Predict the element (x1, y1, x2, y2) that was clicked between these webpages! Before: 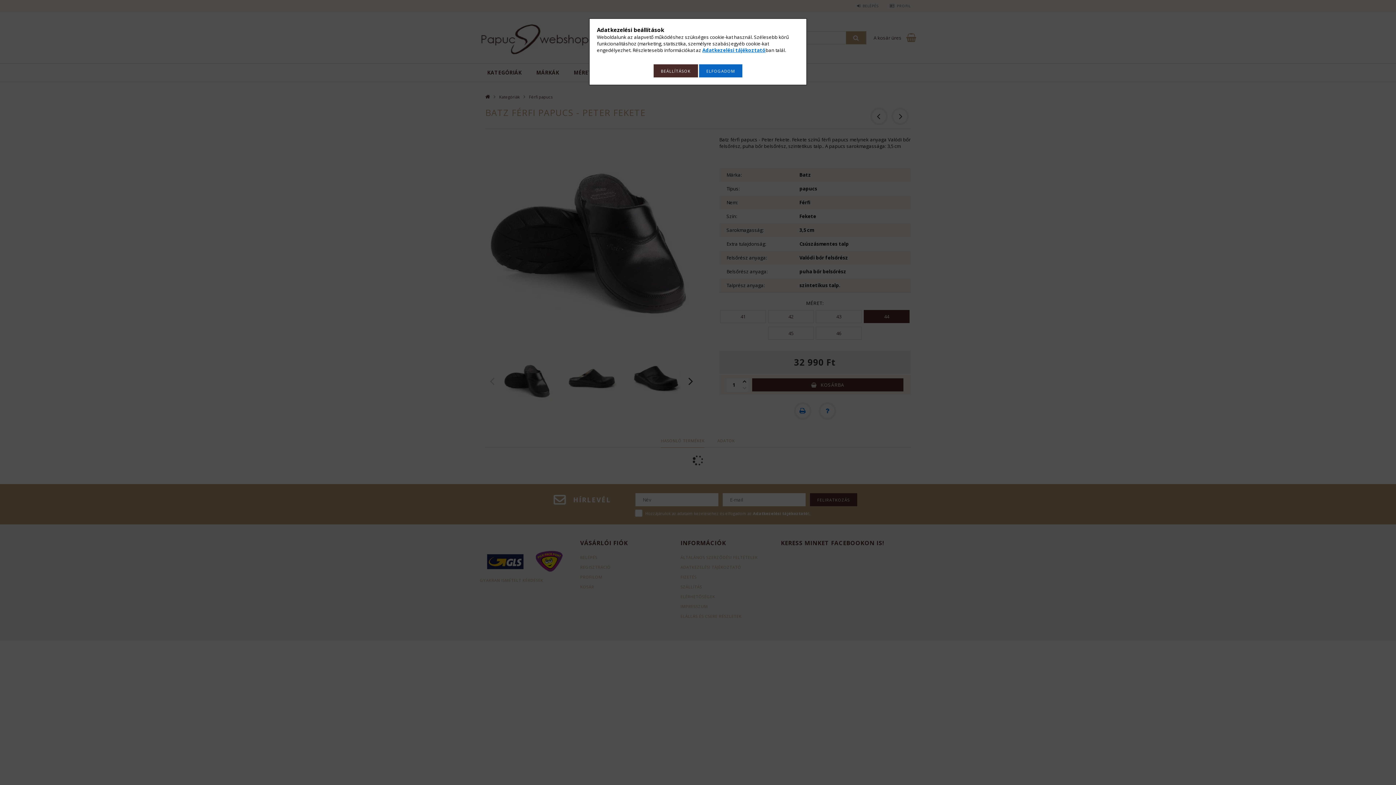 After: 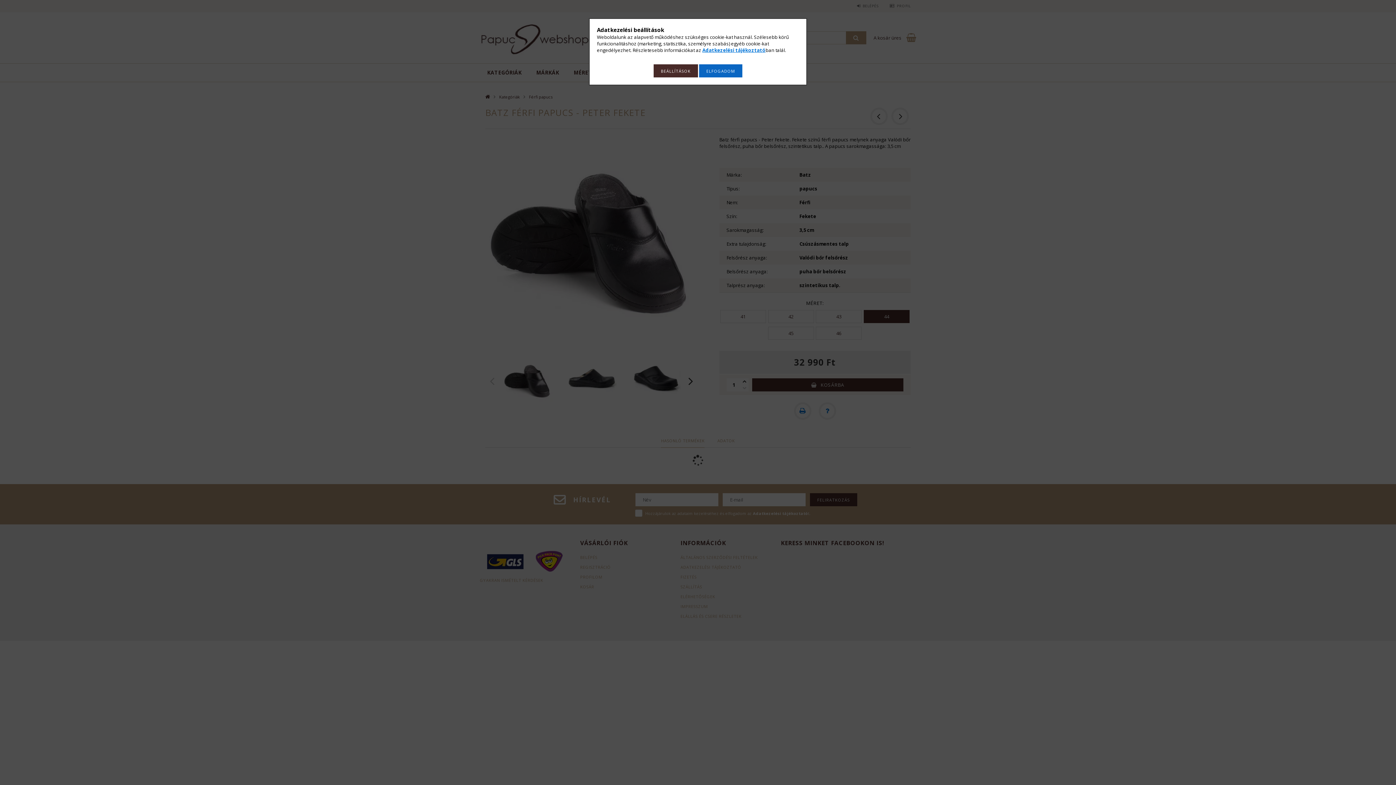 Action: bbox: (702, 46, 765, 53) label: Adatkezelési tájékoztató